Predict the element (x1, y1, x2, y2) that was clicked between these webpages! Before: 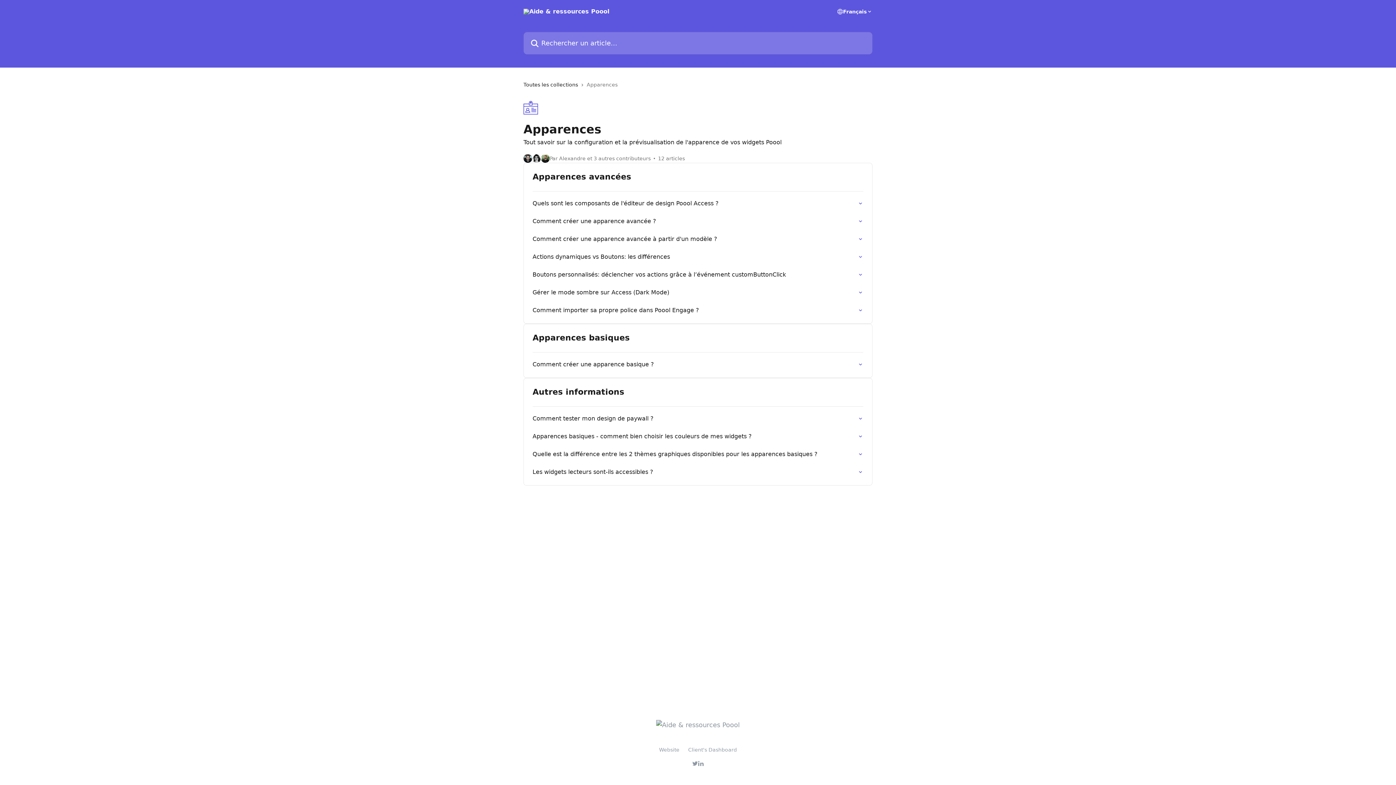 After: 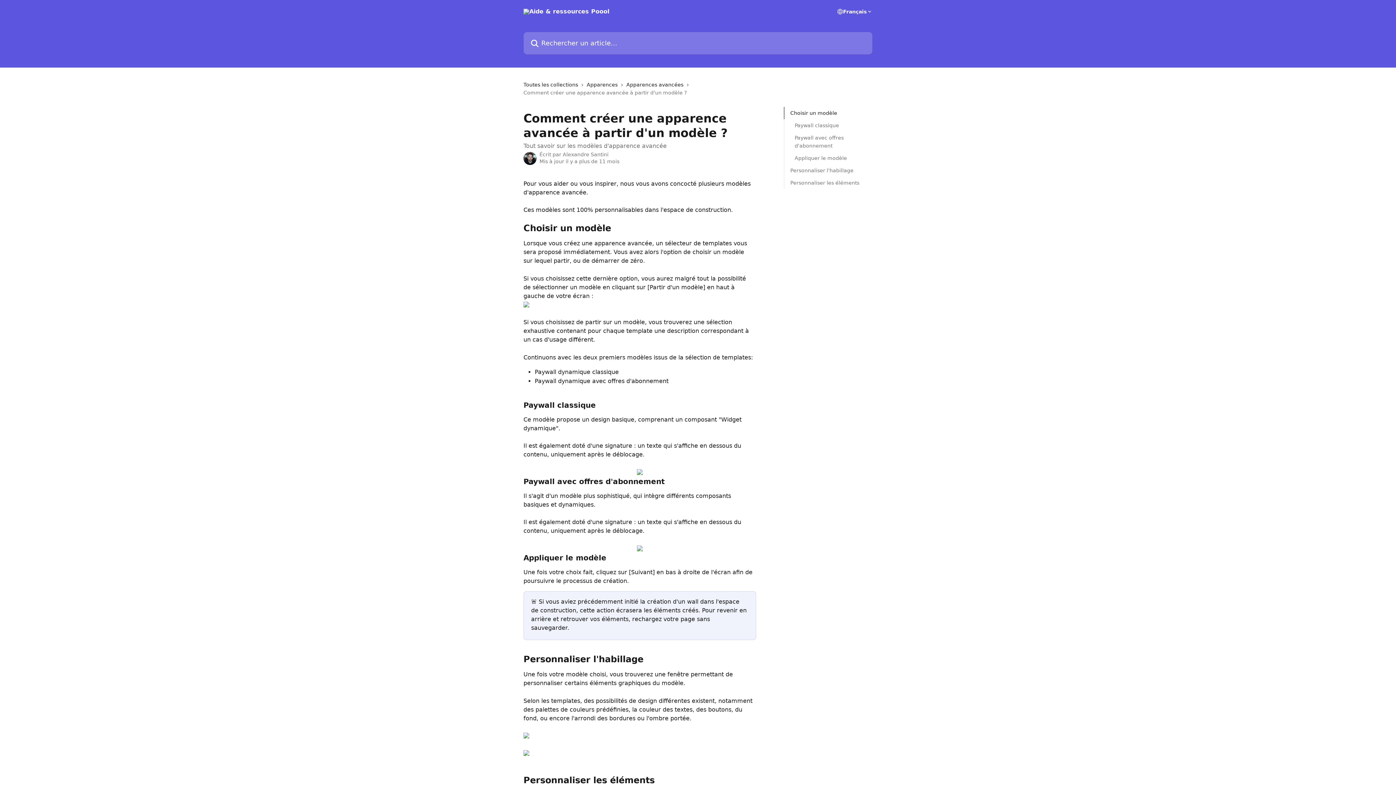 Action: bbox: (528, 230, 868, 248) label: Comment créer une apparence avancée à partir d'un modèle ?